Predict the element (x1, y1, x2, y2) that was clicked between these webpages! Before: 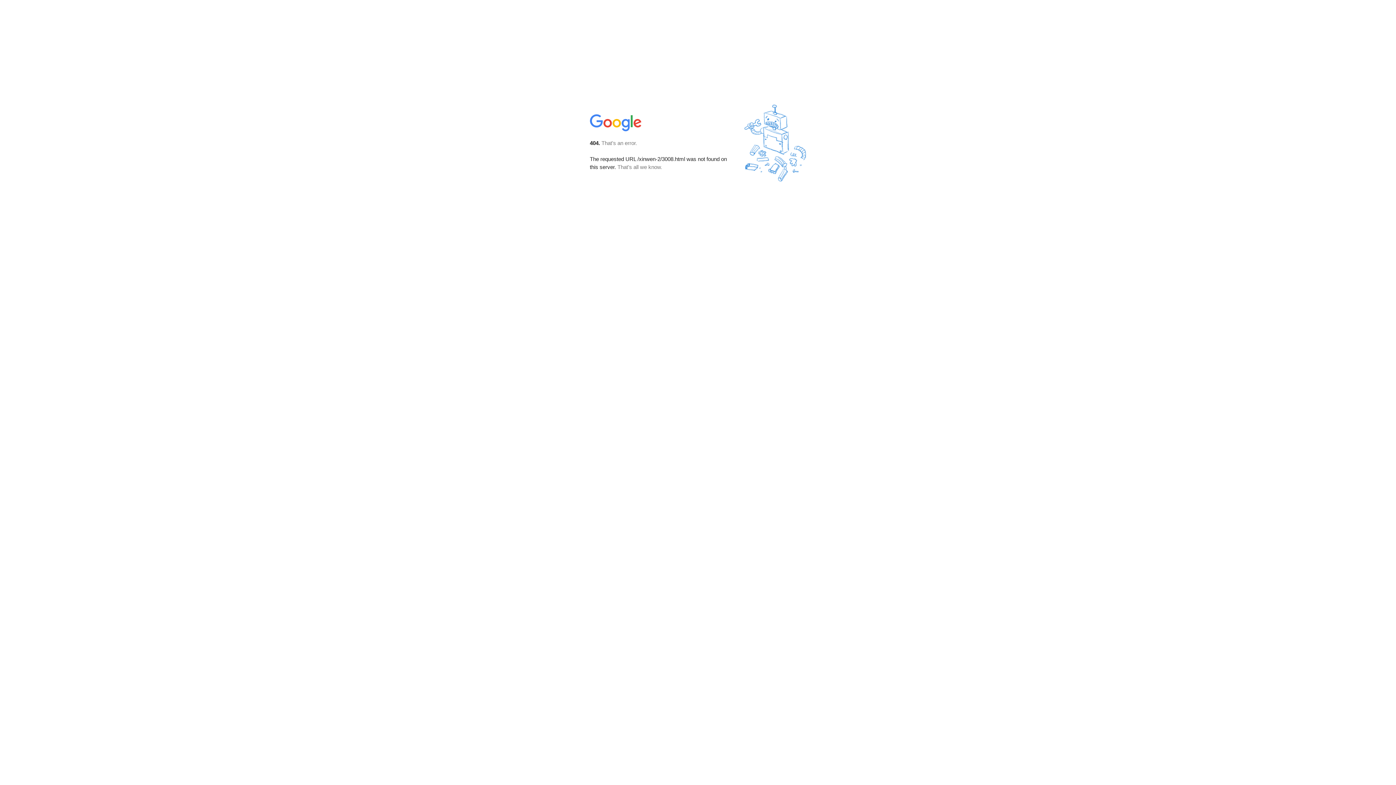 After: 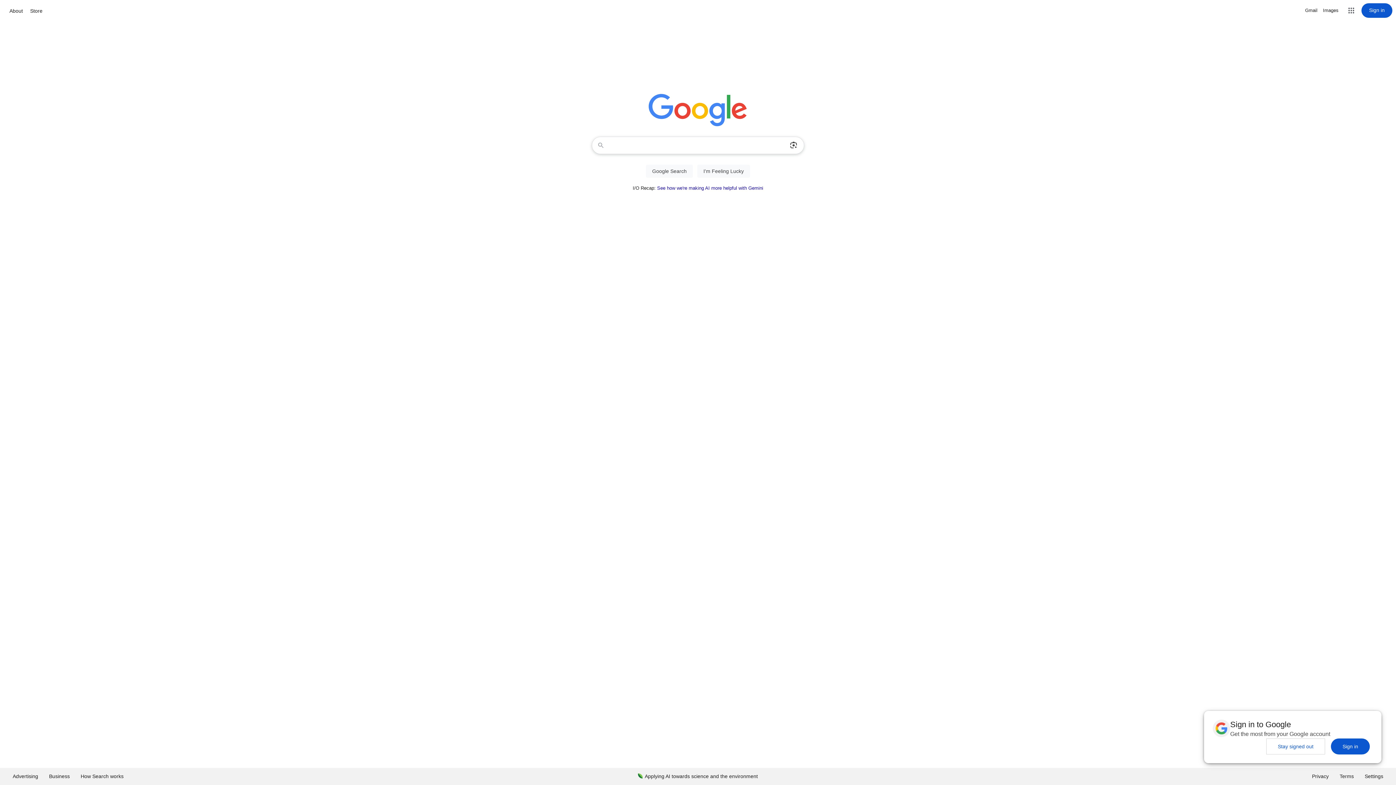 Action: bbox: (590, 127, 642, 134)